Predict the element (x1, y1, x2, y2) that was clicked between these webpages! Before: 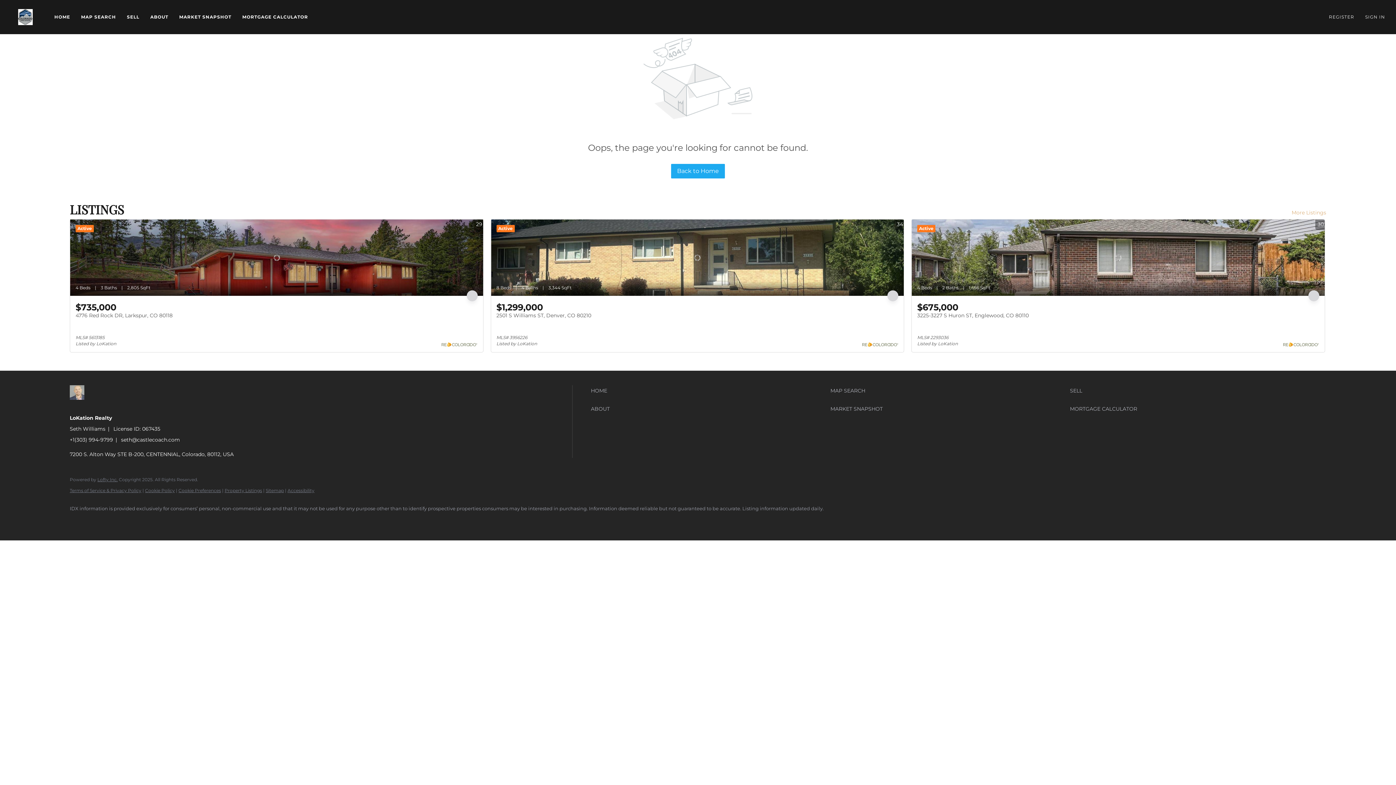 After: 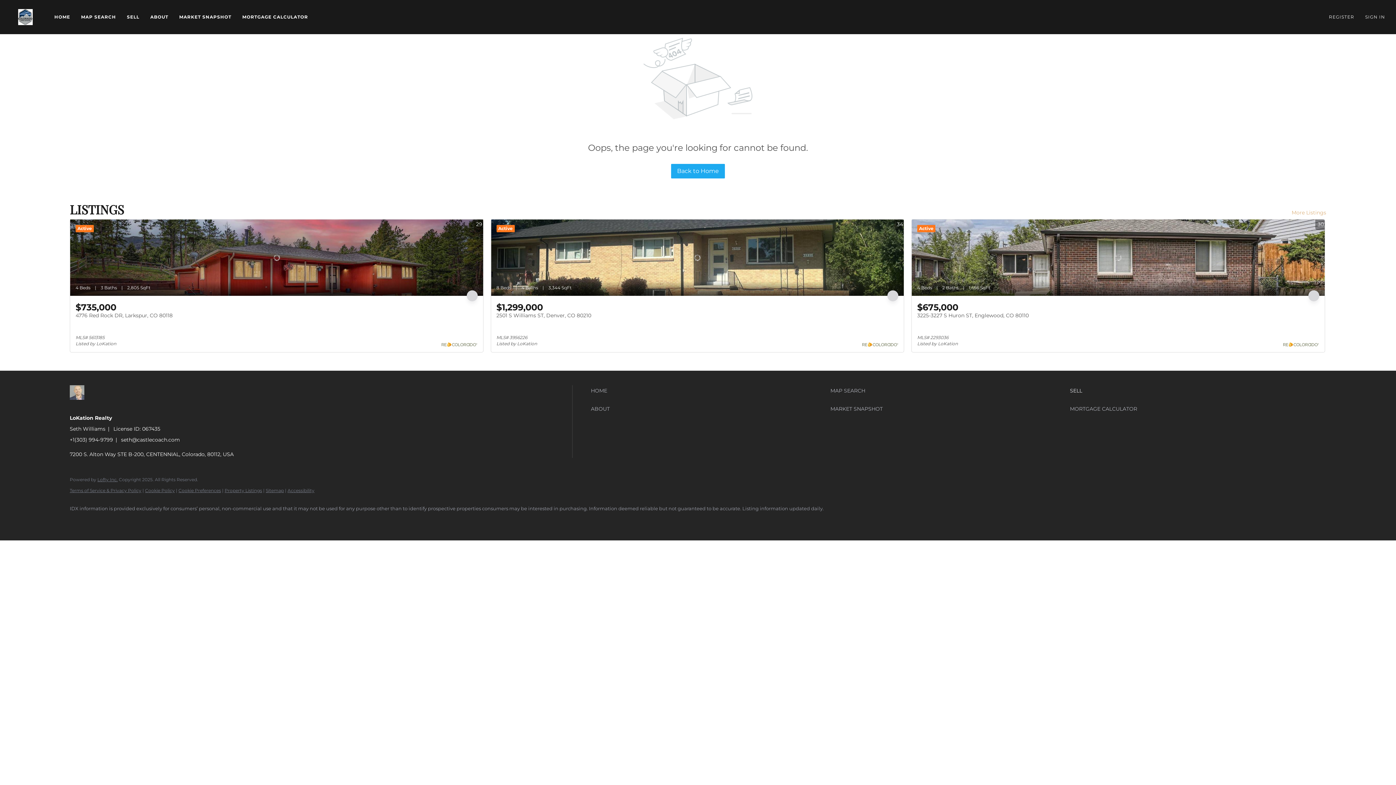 Action: label: SELL bbox: (1070, 385, 1306, 396)